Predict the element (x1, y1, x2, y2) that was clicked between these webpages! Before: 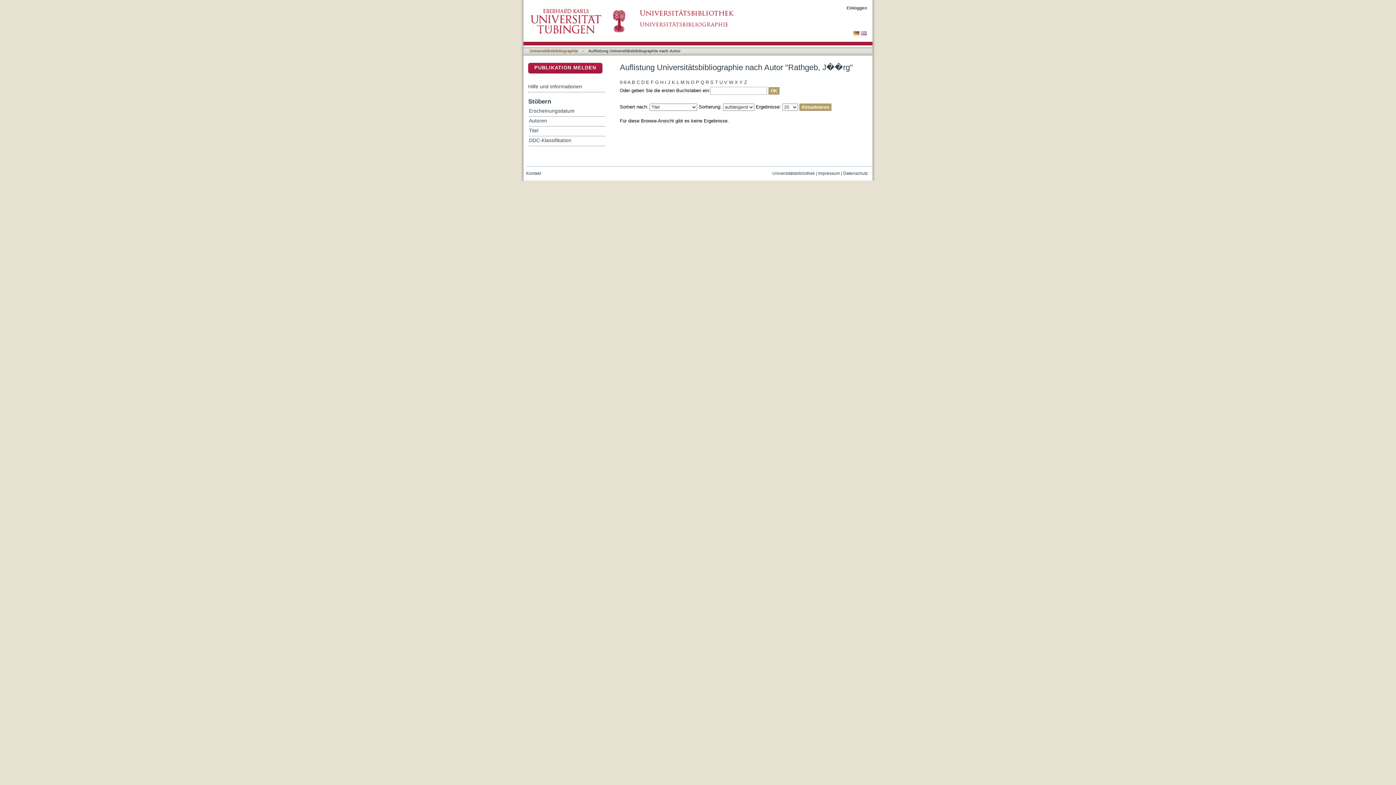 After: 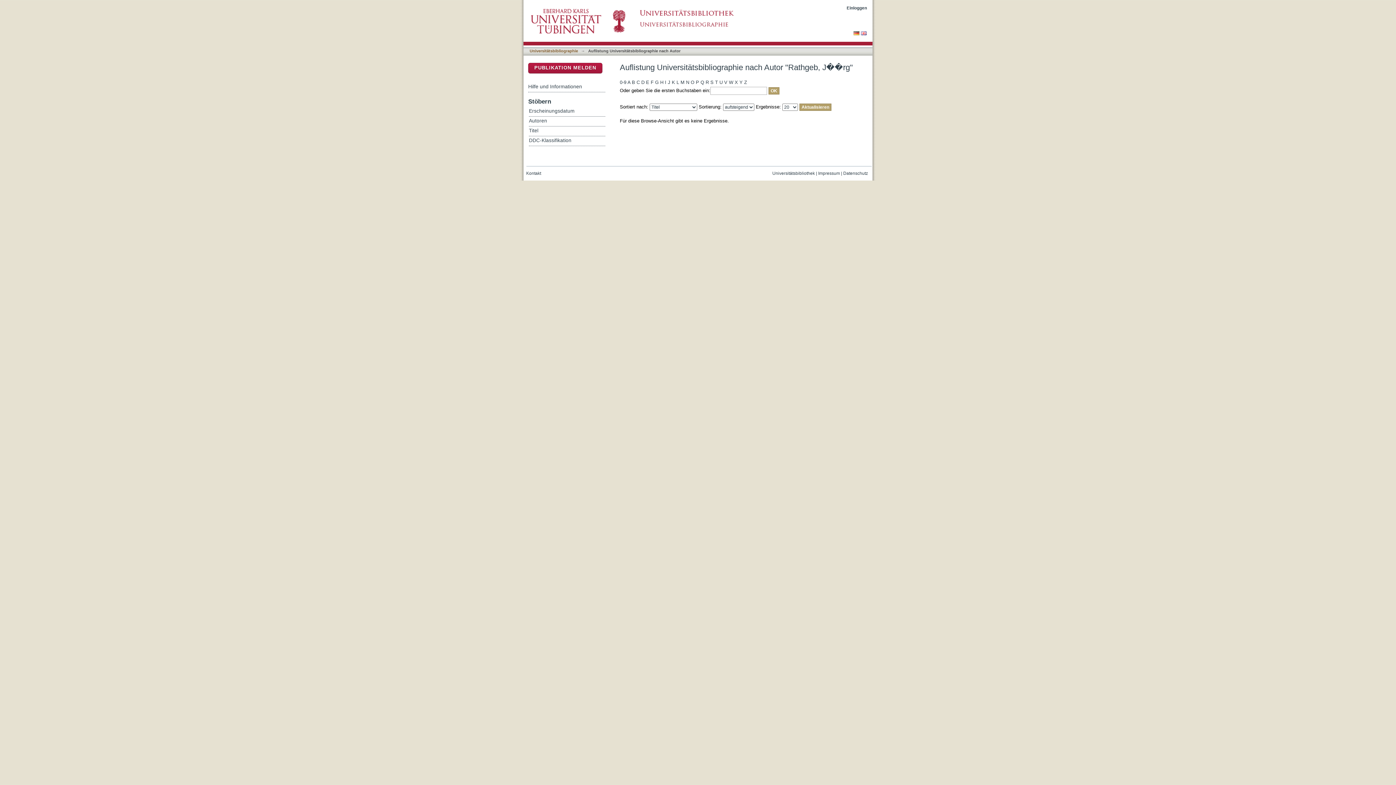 Action: bbox: (772, 170, 815, 175) label: Universitätsbibliothek